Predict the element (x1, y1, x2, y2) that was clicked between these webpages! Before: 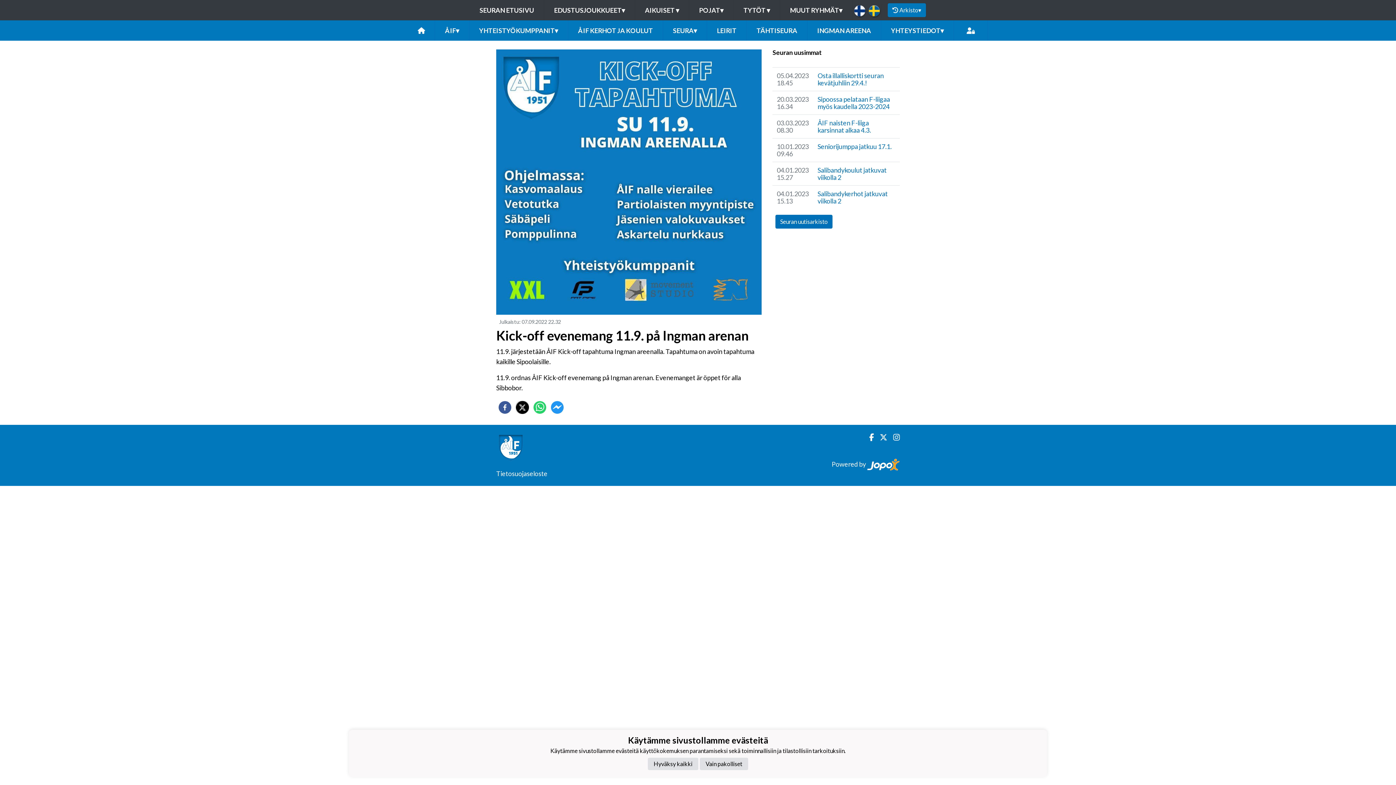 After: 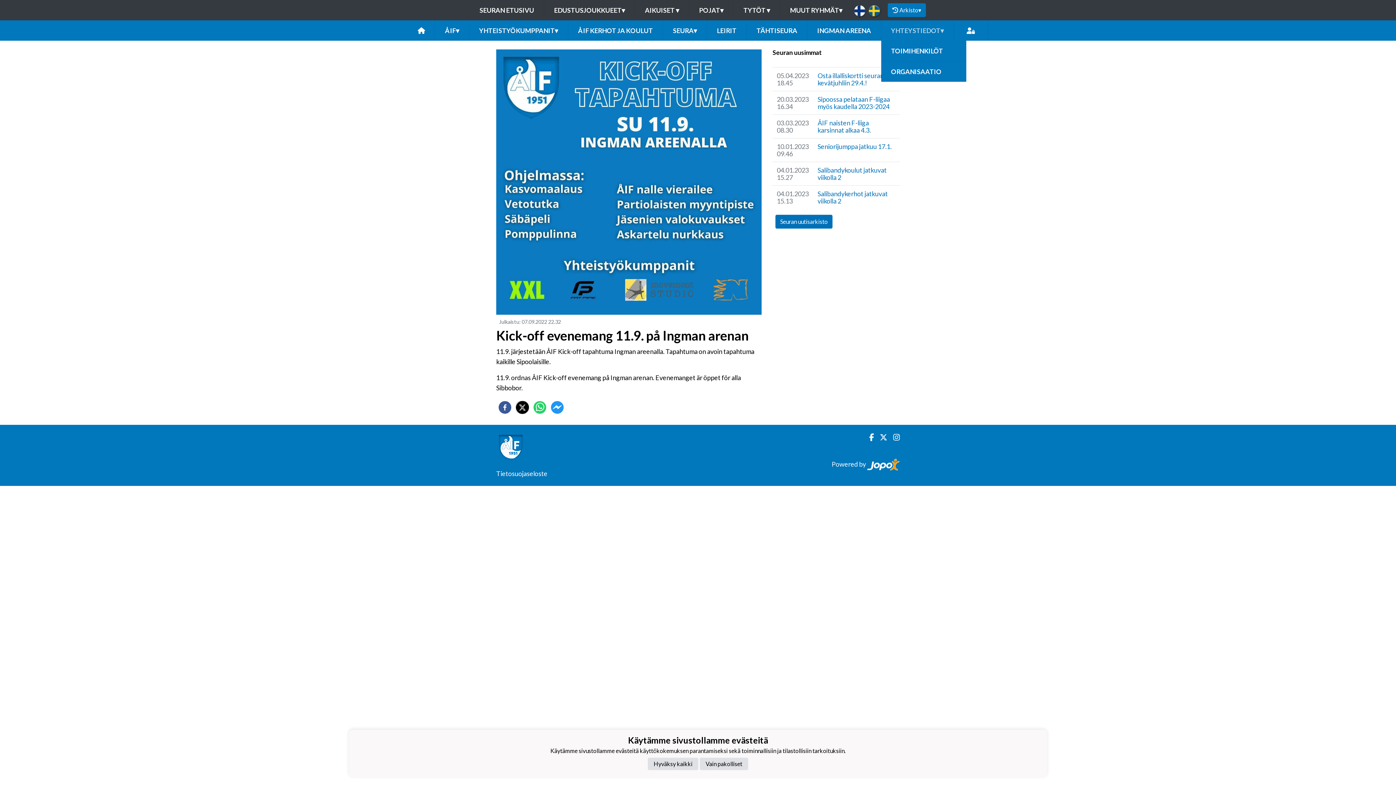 Action: label: YHTEYSTIEDOT▾ bbox: (881, 20, 953, 40)